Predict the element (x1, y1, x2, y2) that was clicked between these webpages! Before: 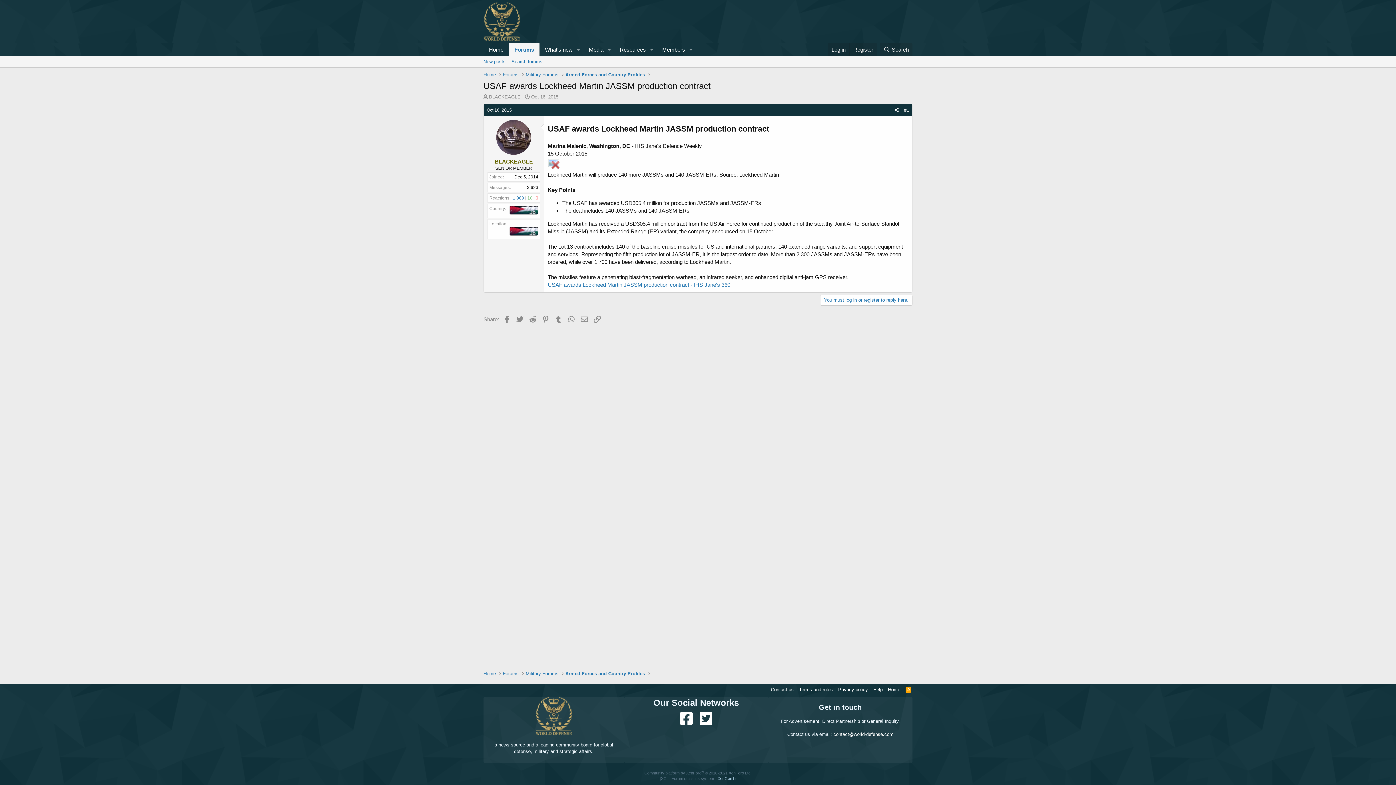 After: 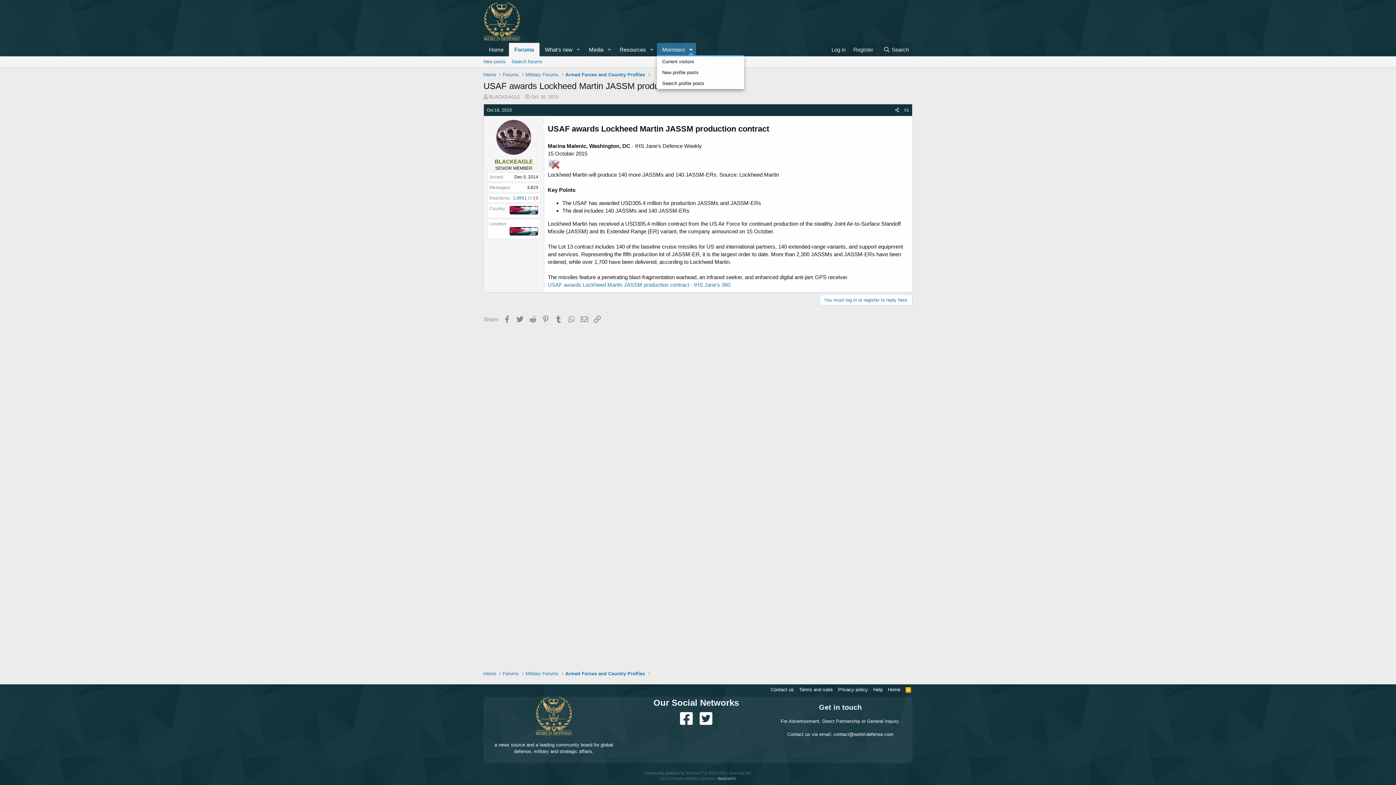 Action: label: Toggle expanded bbox: (686, 42, 696, 56)